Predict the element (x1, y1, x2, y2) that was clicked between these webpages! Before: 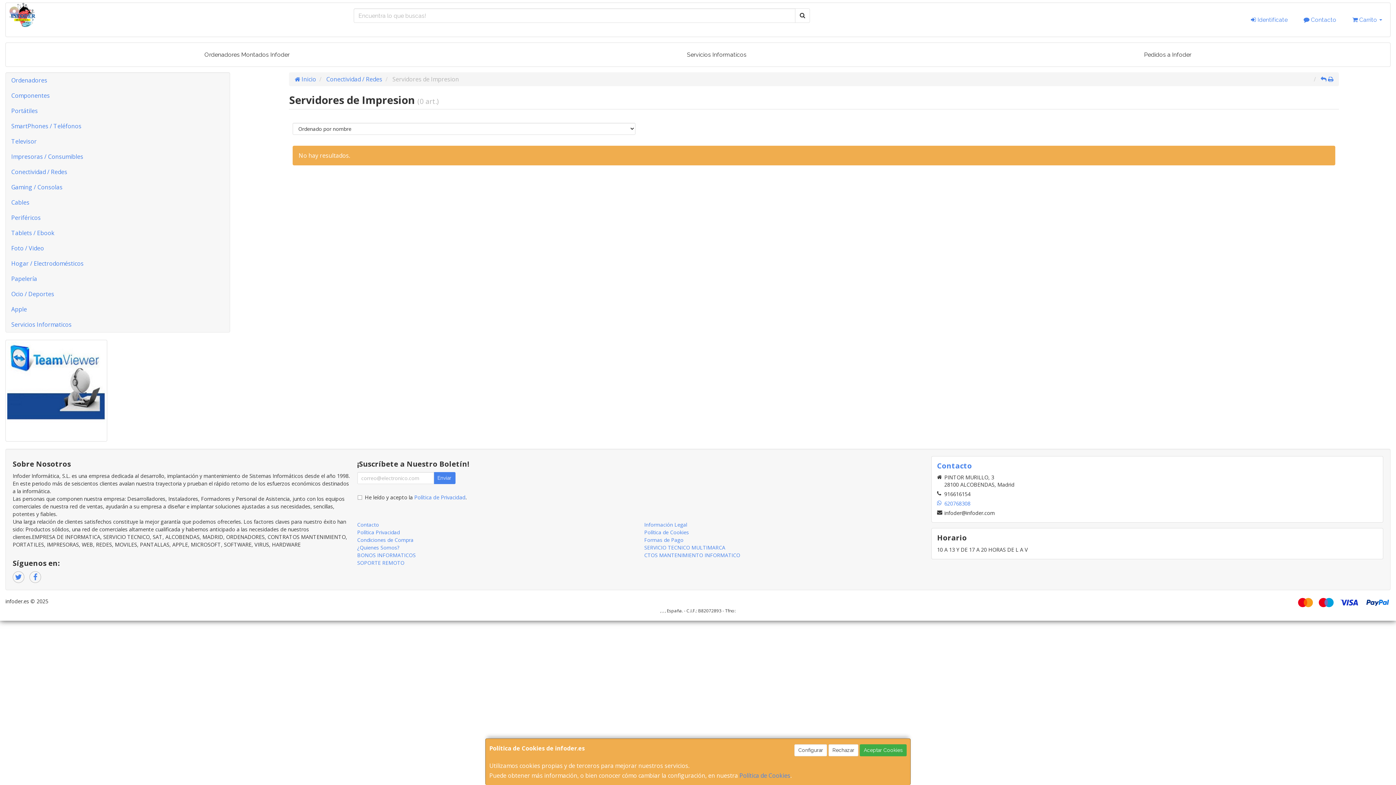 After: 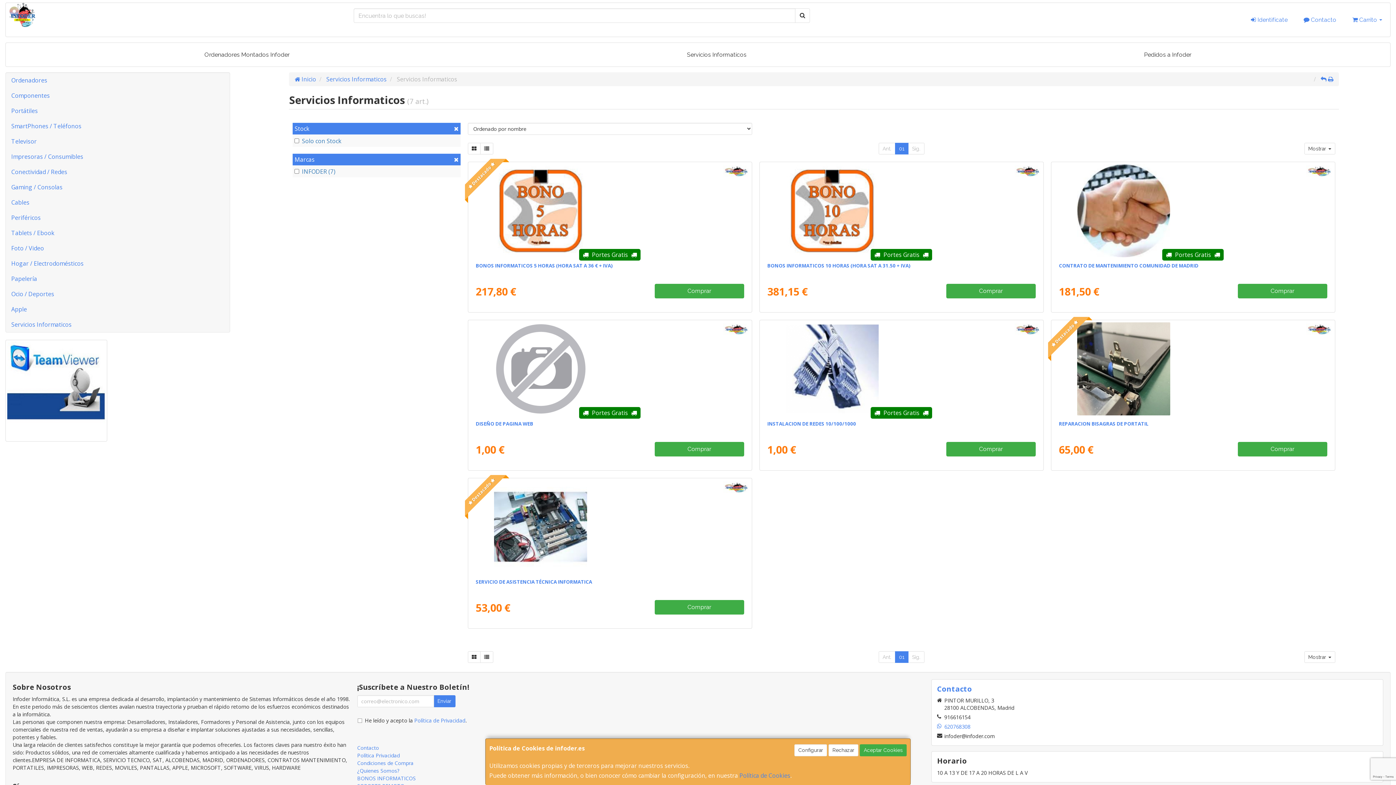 Action: bbox: (490, 47, 943, 62) label: Servicios Informaticos